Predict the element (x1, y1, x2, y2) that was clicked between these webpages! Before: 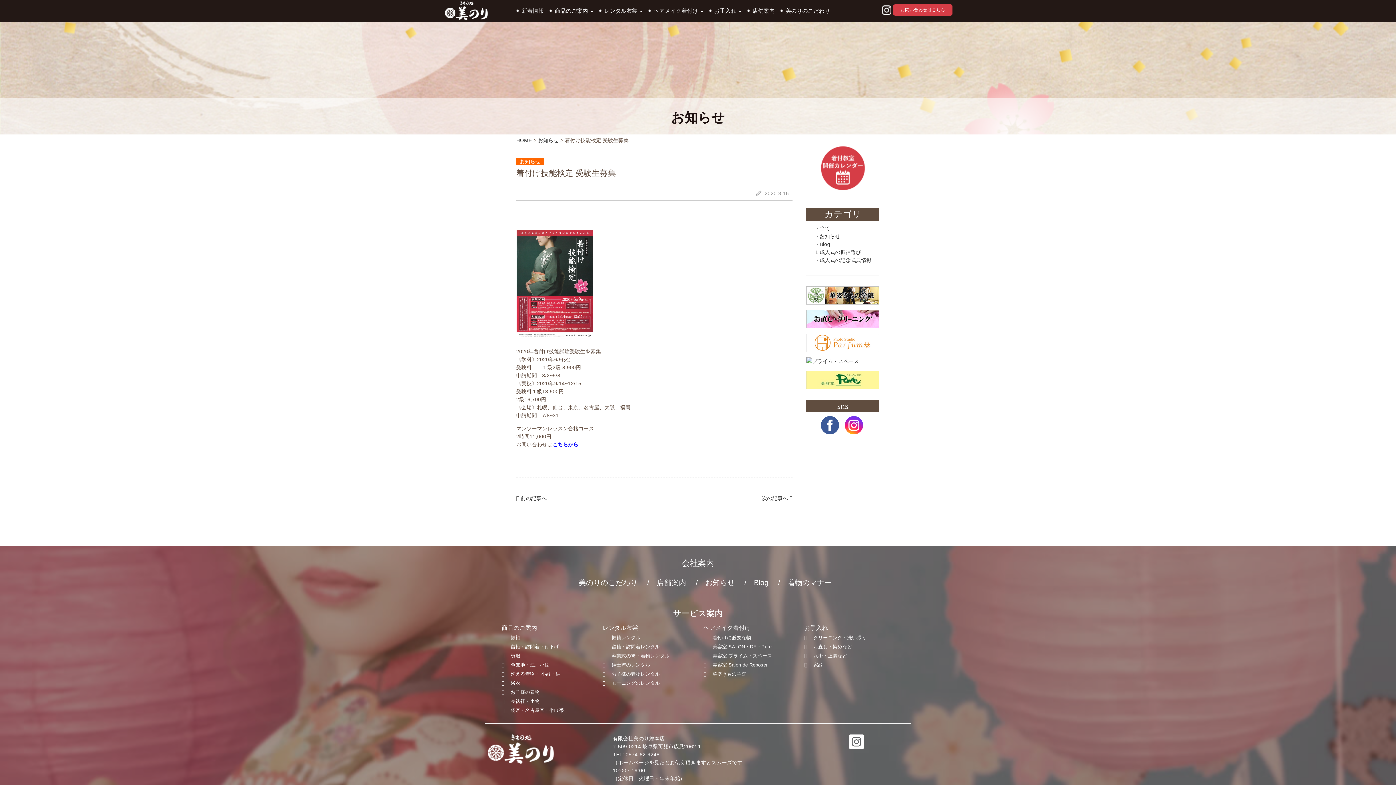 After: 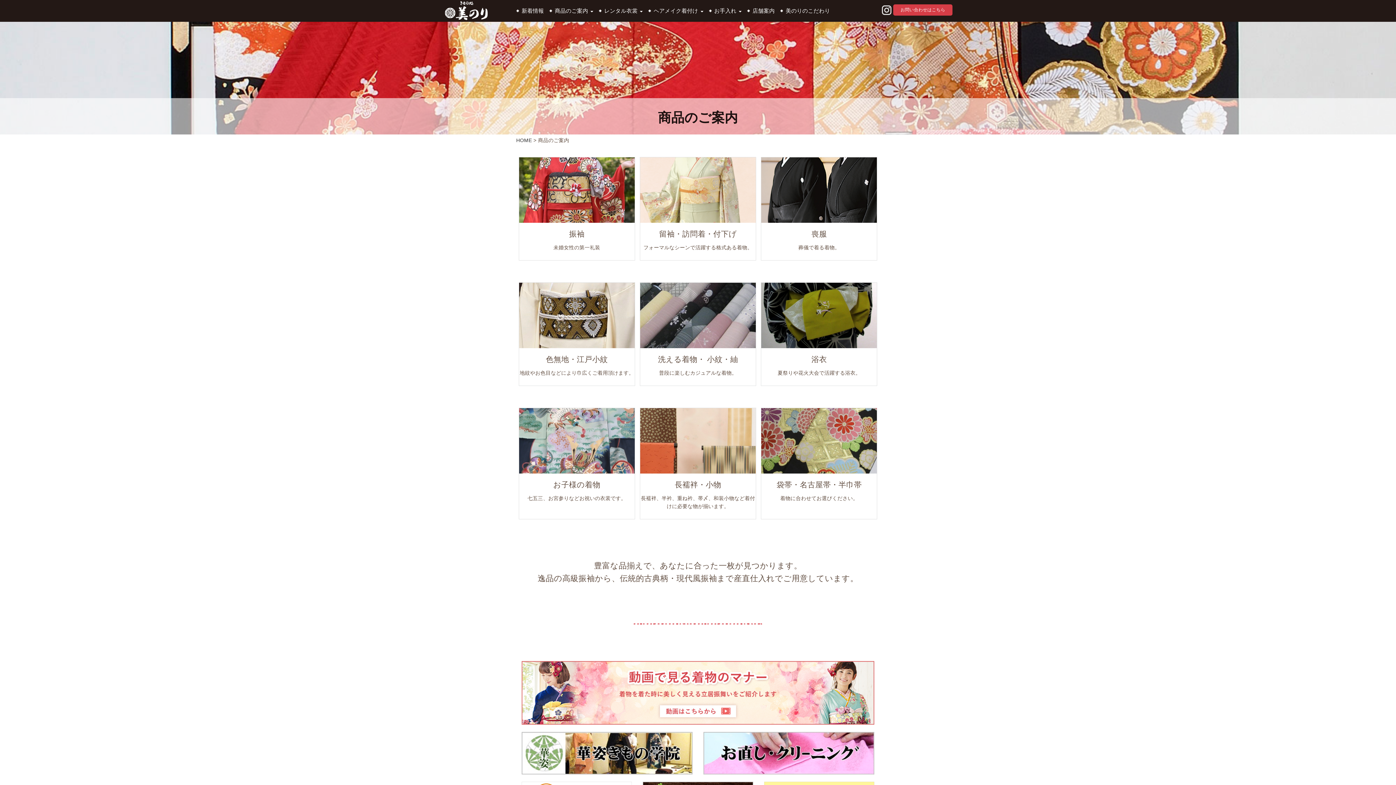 Action: bbox: (501, 625, 537, 631) label: 商品のご案内